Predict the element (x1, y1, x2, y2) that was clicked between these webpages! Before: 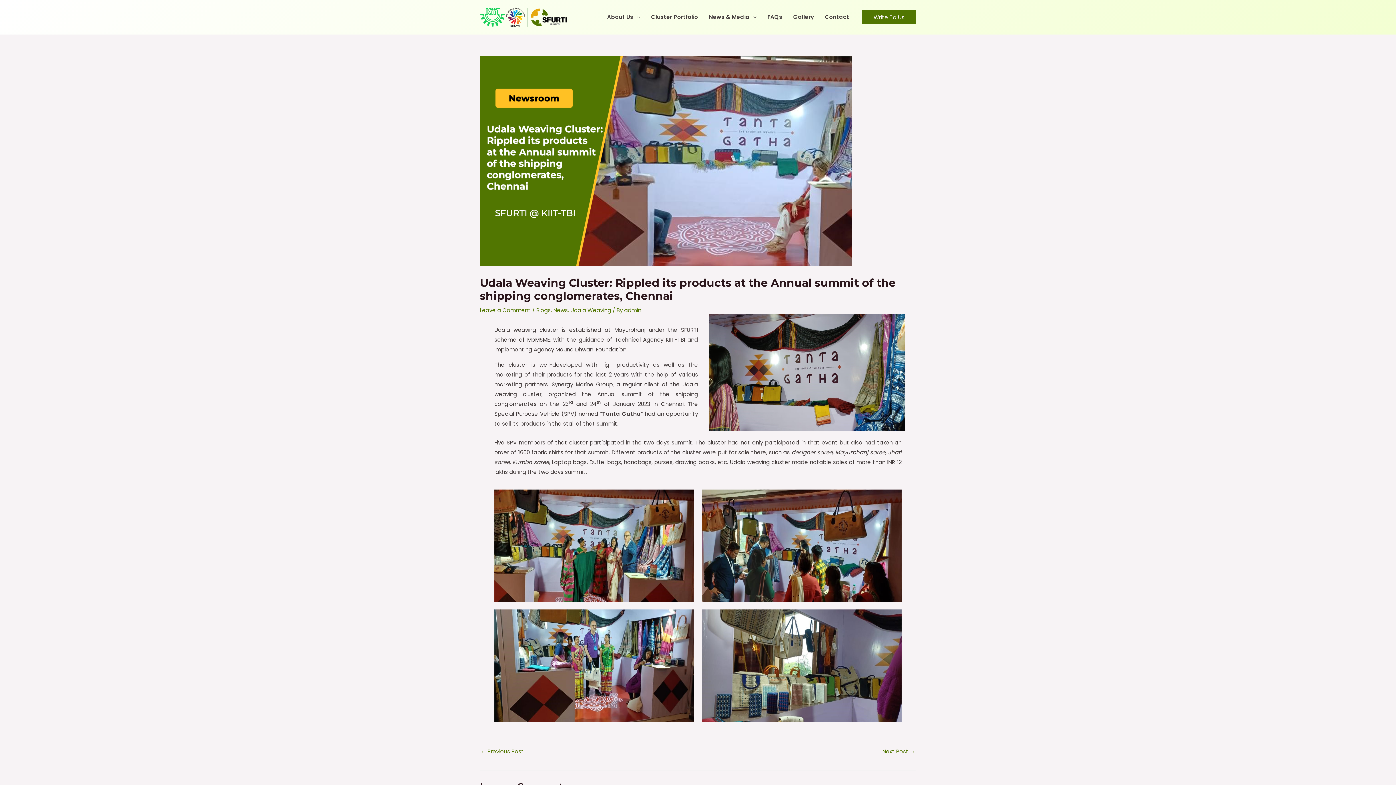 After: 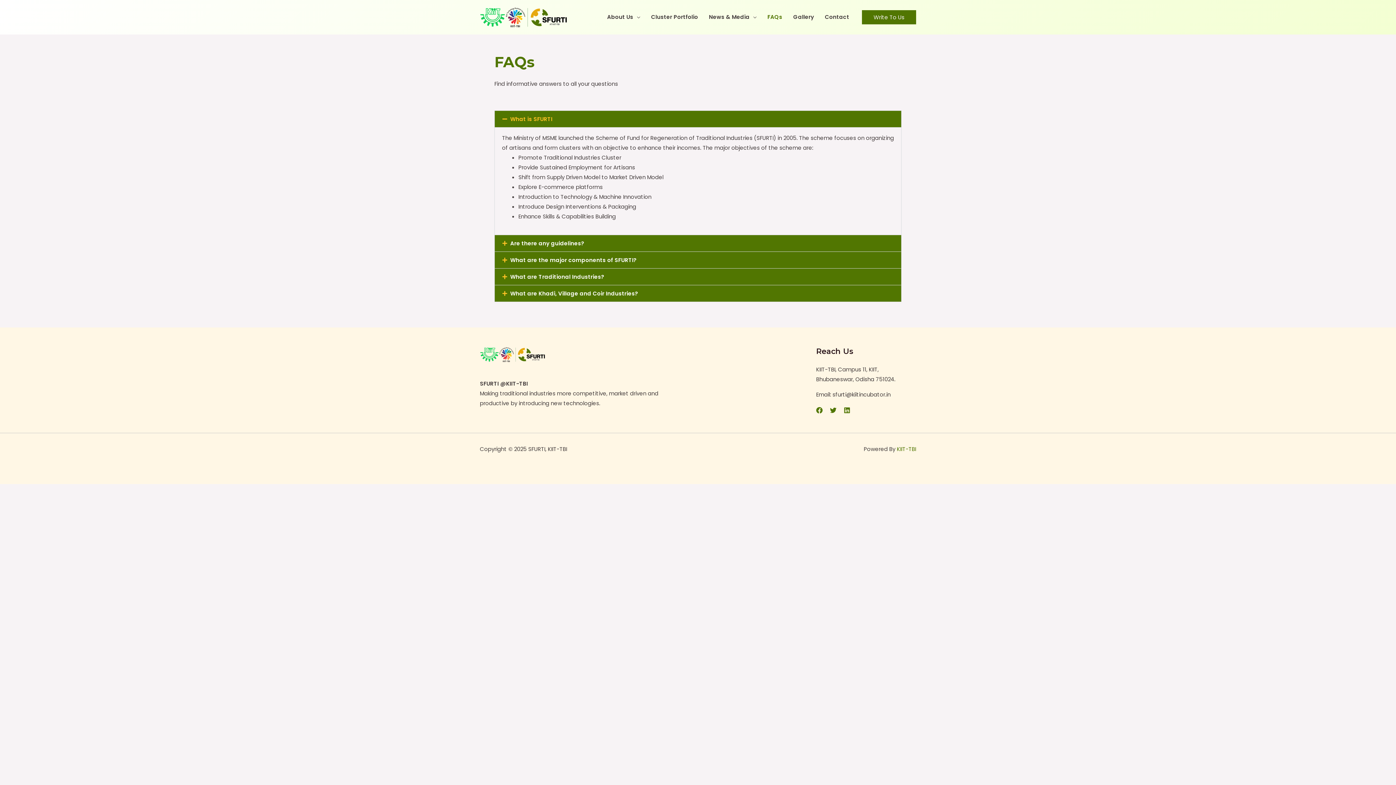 Action: bbox: (762, 11, 788, 22) label: FAQs